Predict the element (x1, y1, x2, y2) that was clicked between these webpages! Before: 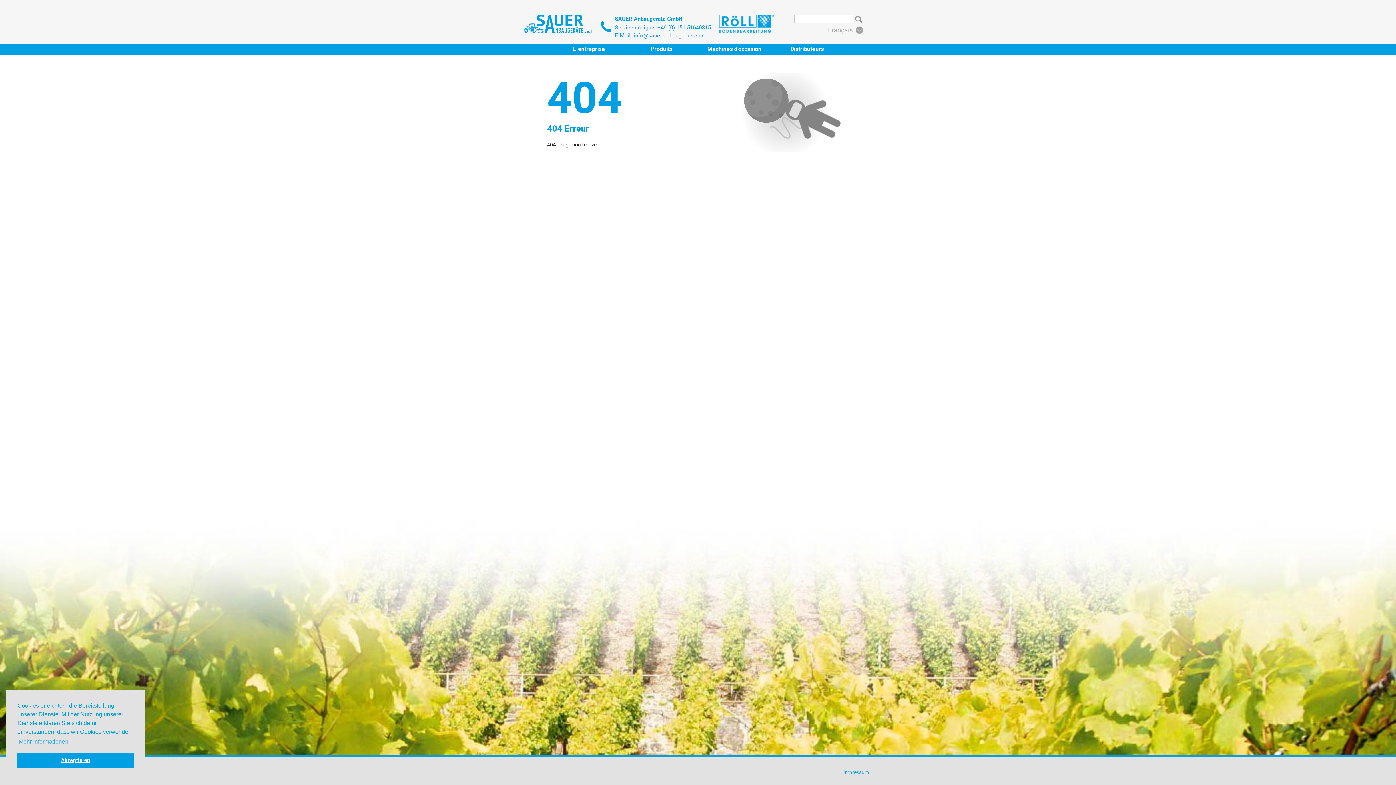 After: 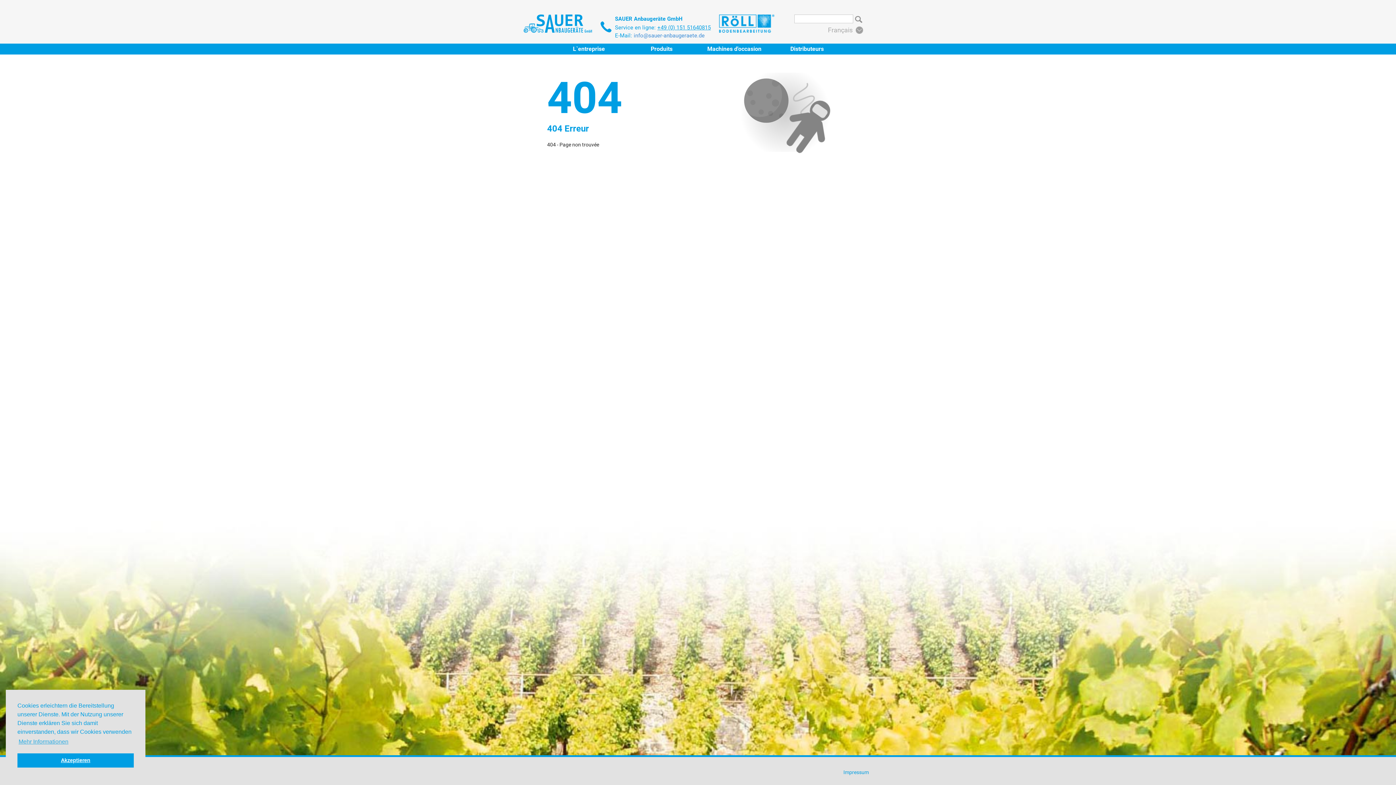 Action: label: info@sauer-anbaugeraete.de bbox: (633, 32, 704, 38)